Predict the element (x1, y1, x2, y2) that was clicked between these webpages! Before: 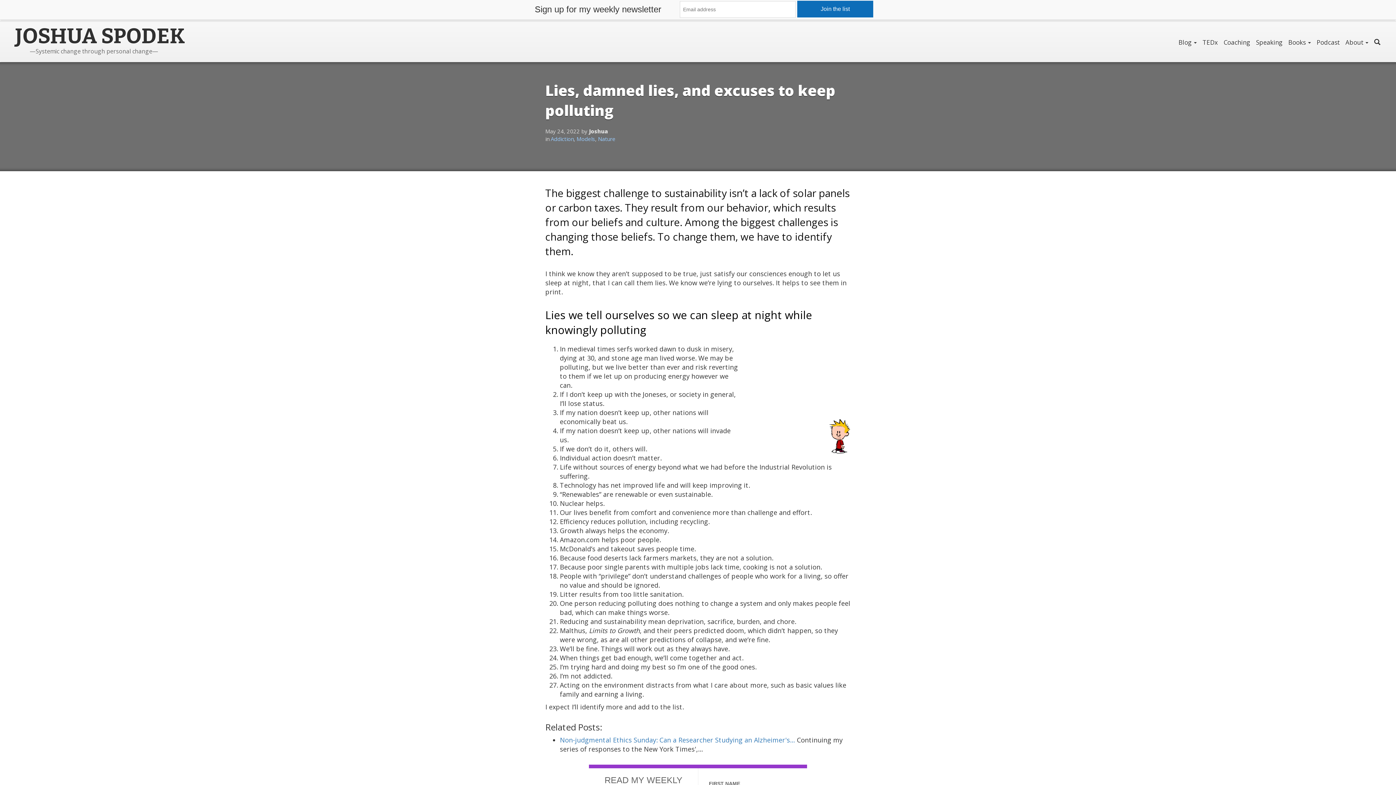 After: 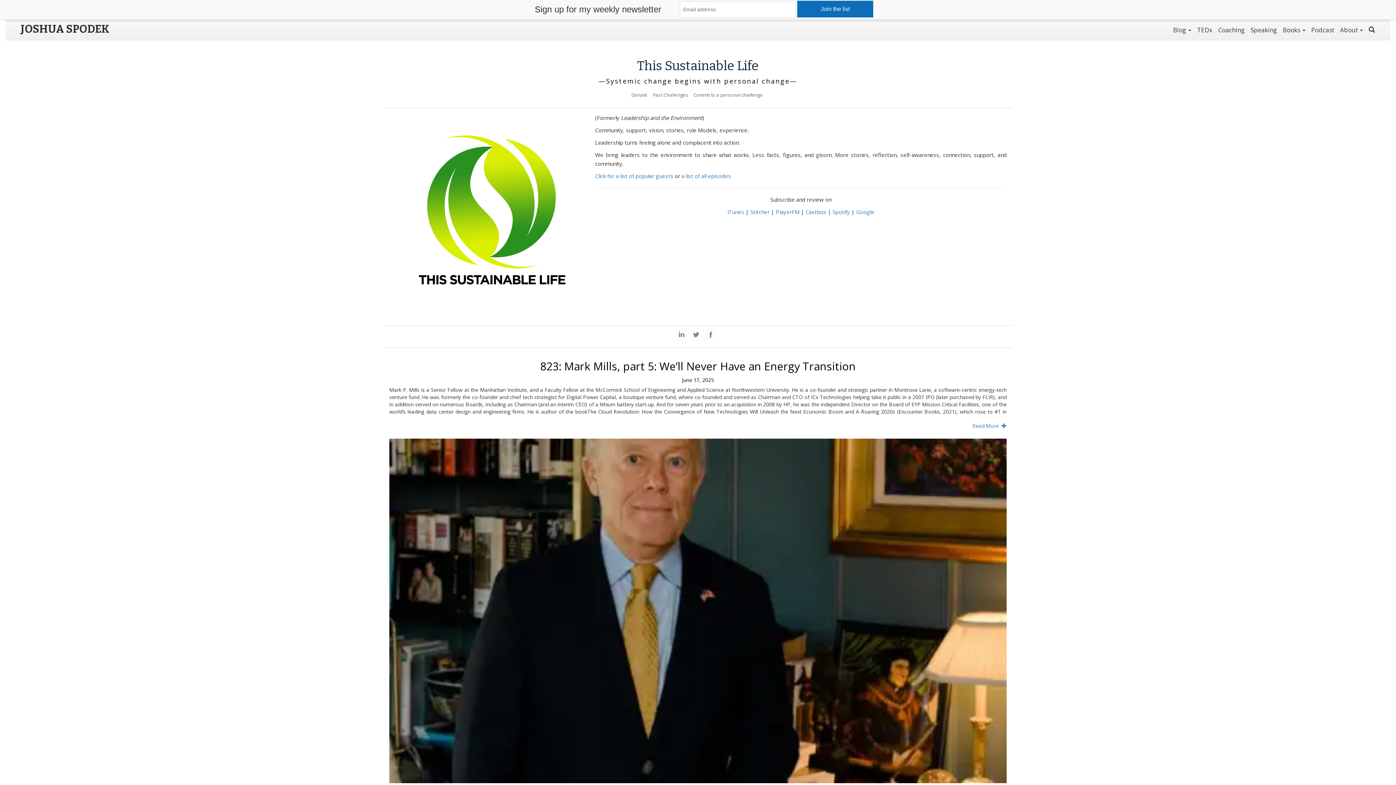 Action: label: Podcast bbox: (1314, 36, 1342, 49)